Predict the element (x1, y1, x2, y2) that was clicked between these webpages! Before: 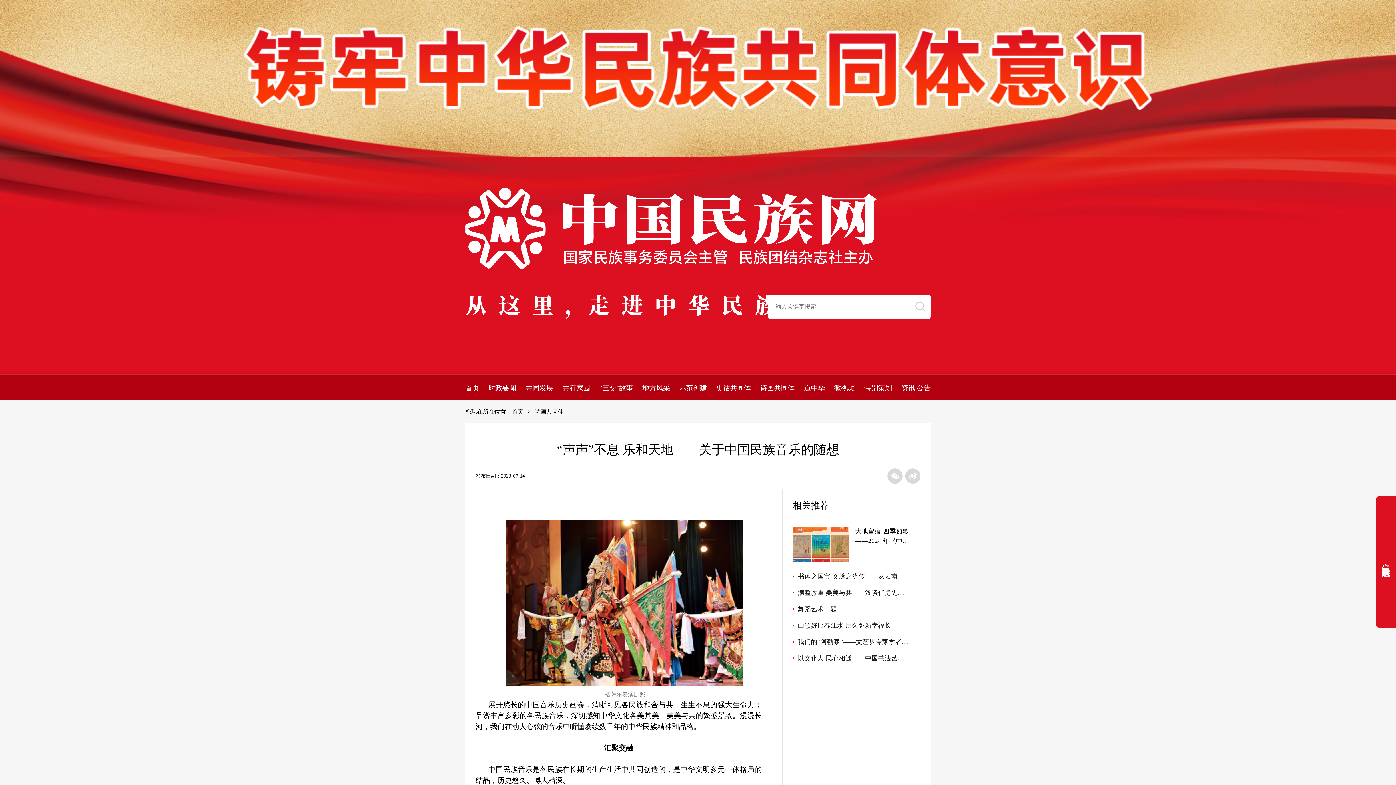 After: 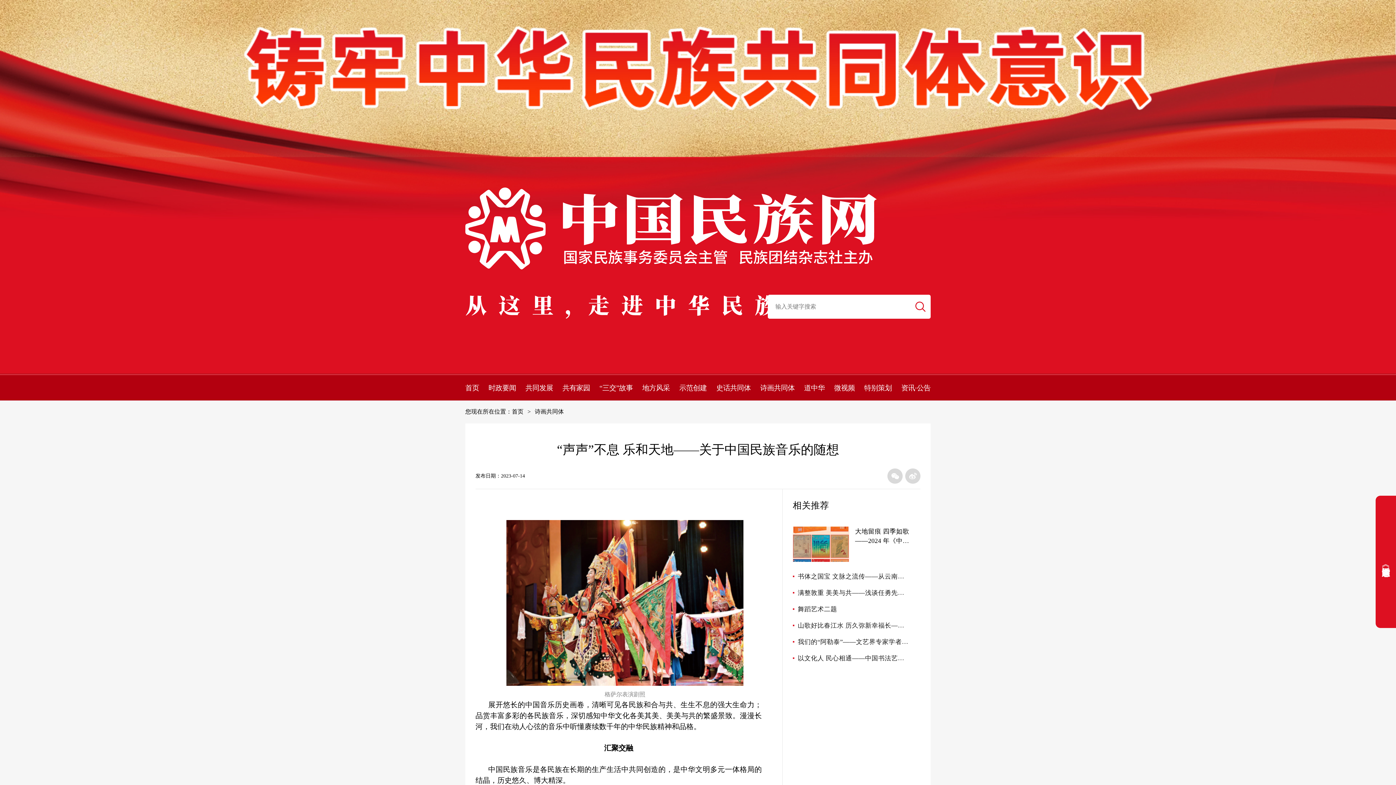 Action: bbox: (910, 294, 930, 318)